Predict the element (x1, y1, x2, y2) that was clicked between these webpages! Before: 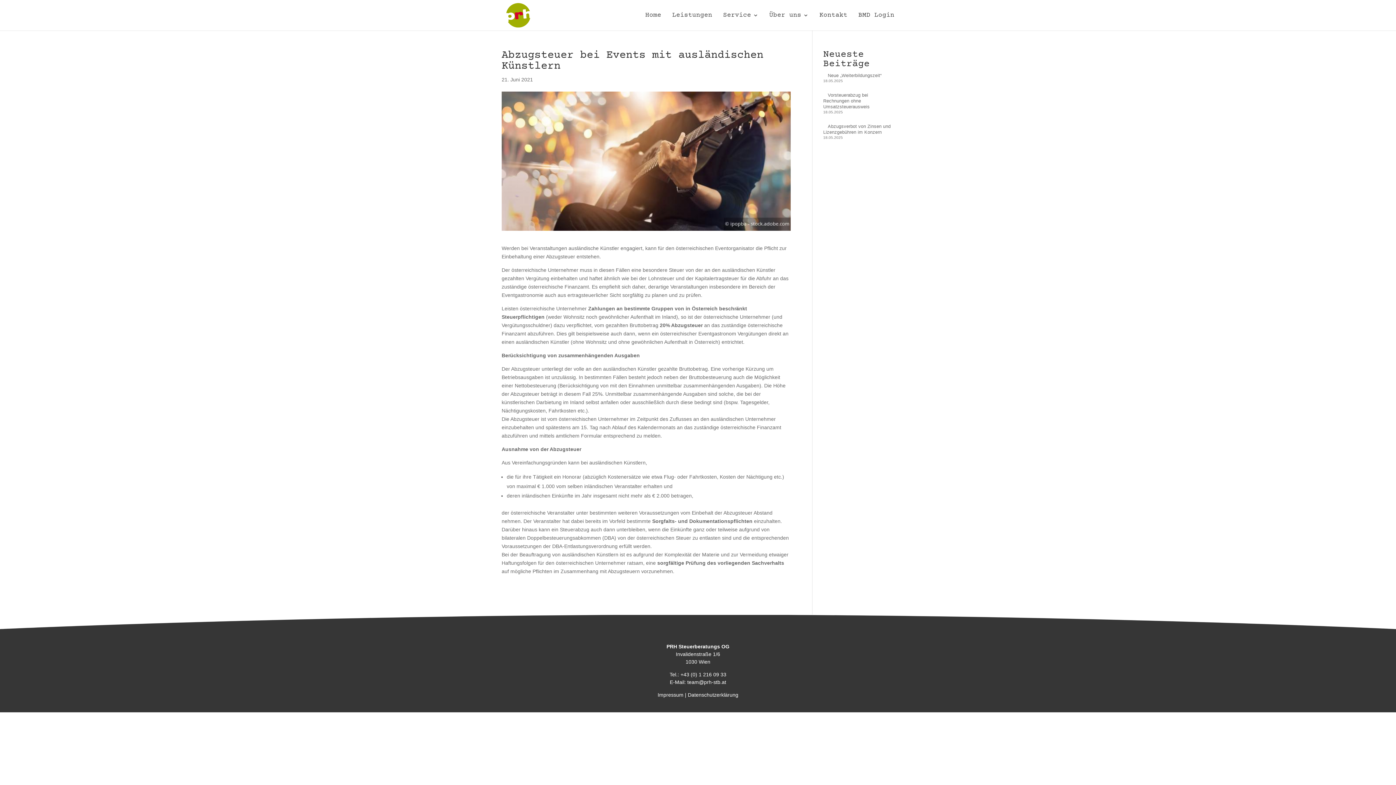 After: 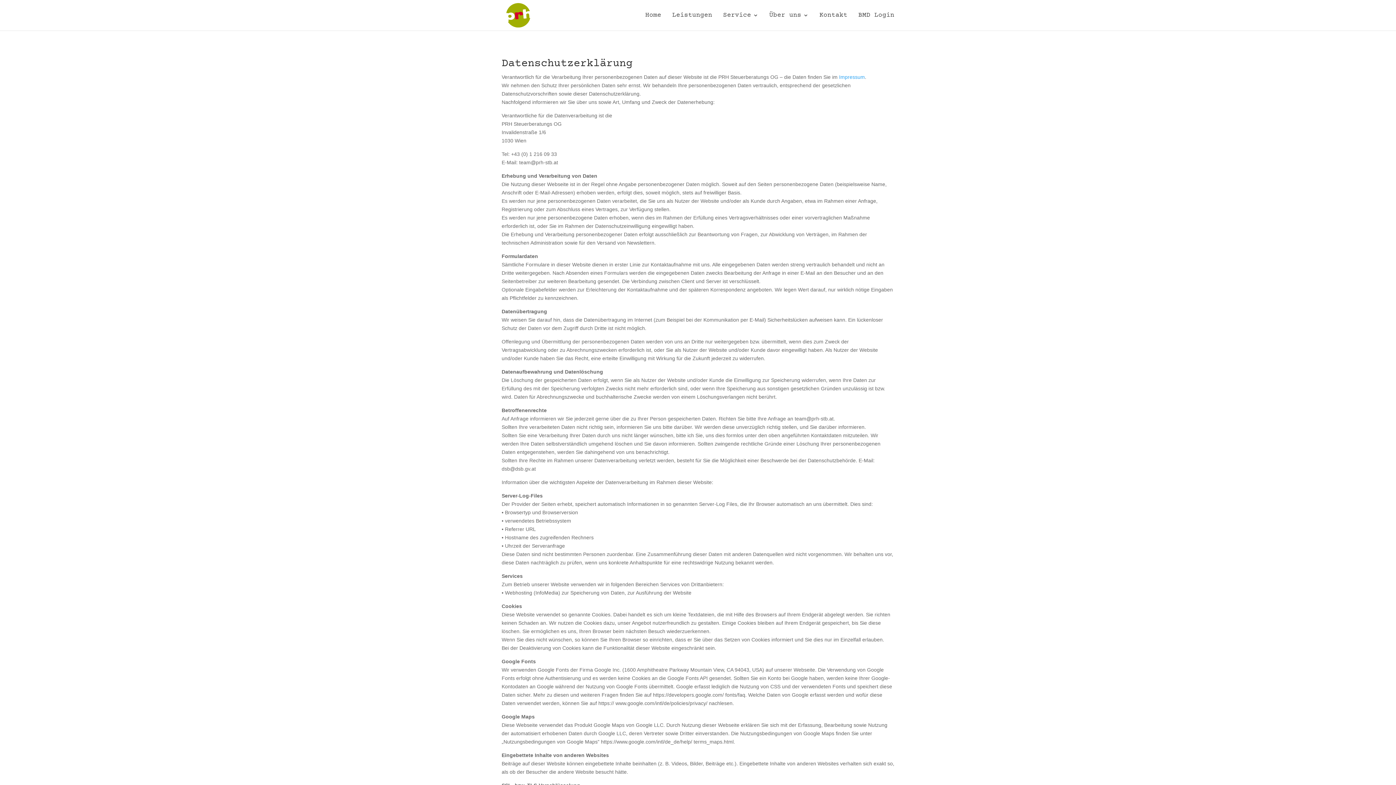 Action: bbox: (688, 692, 738, 698) label: Datenschutzerklärung